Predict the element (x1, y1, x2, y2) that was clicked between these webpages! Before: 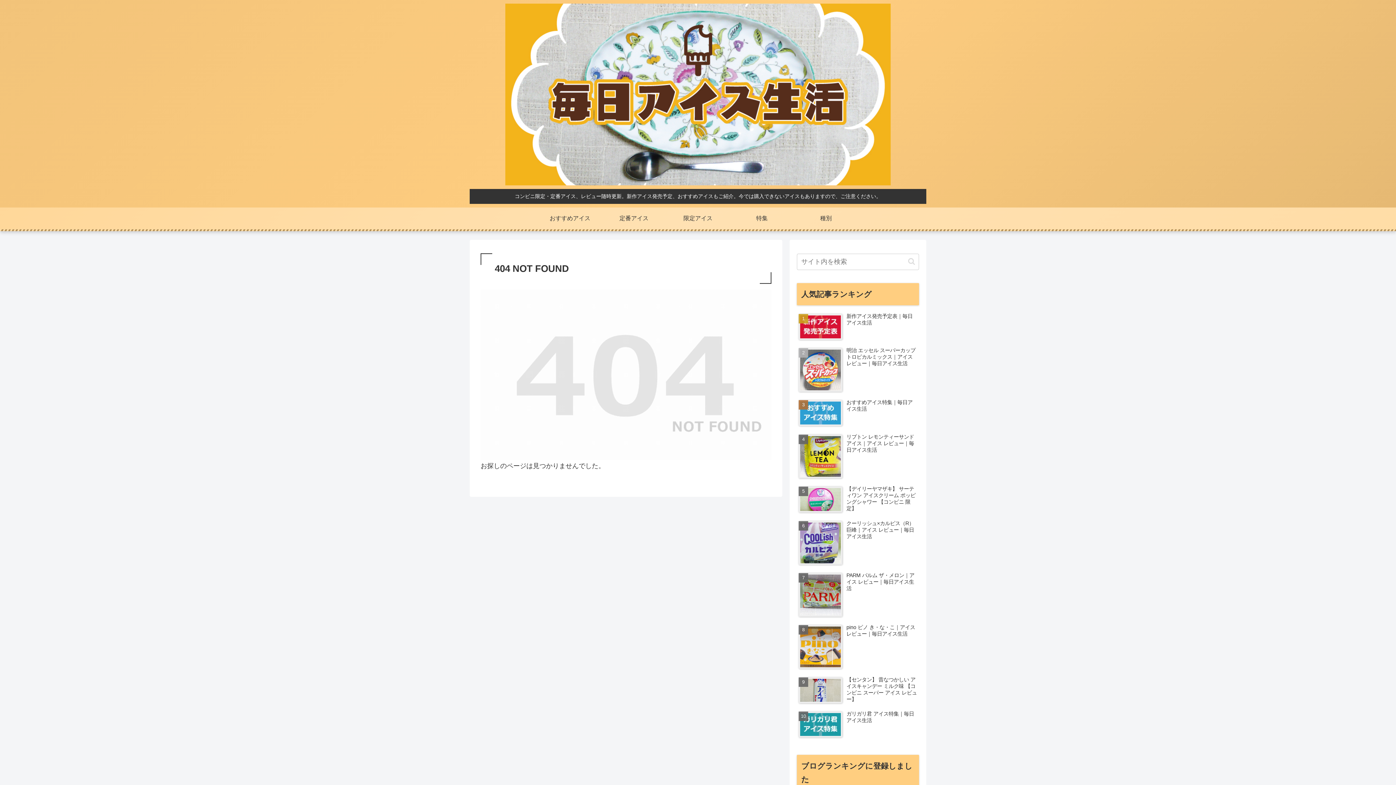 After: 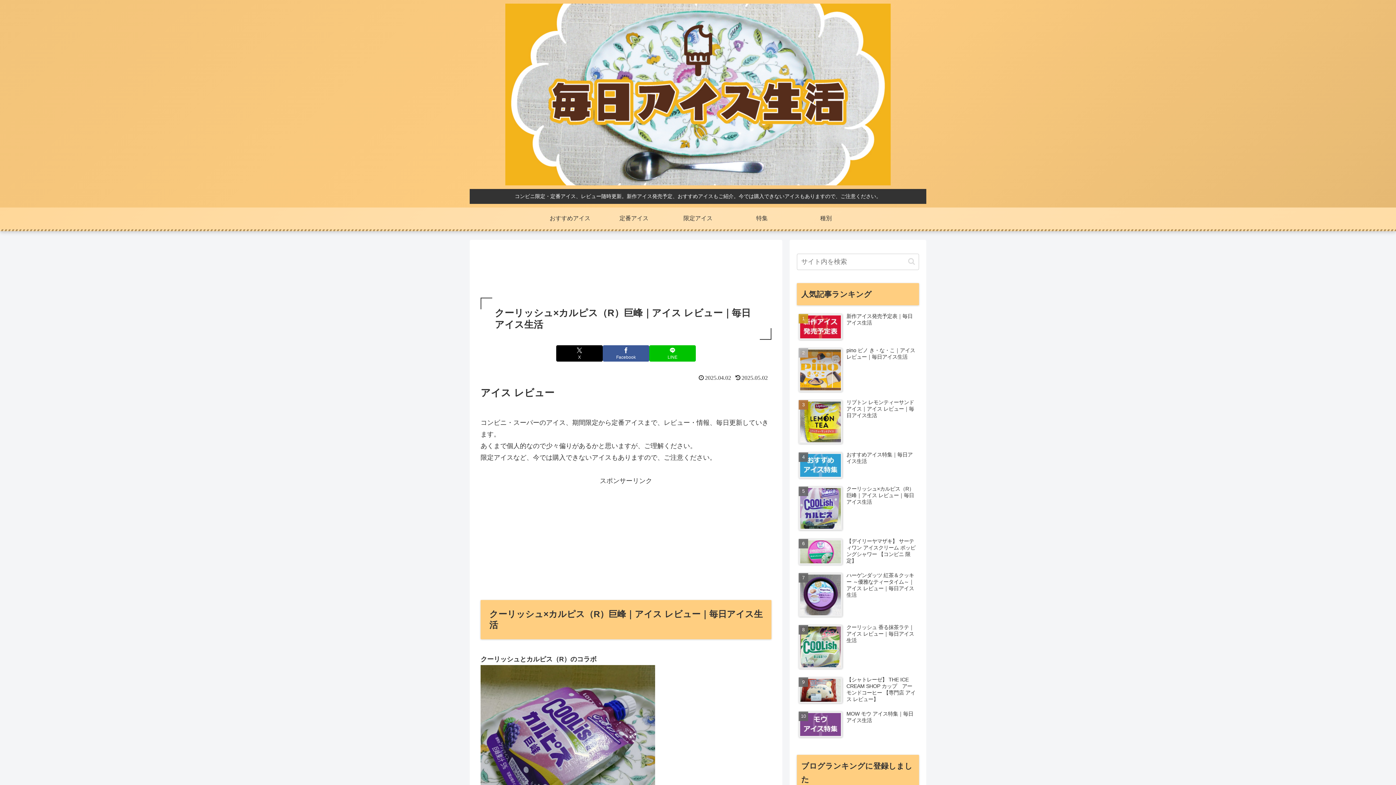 Action: label: クーリッシュ×カルピス（R）巨峰｜アイス レビュー｜毎日アイス生活 bbox: (797, 518, 919, 569)